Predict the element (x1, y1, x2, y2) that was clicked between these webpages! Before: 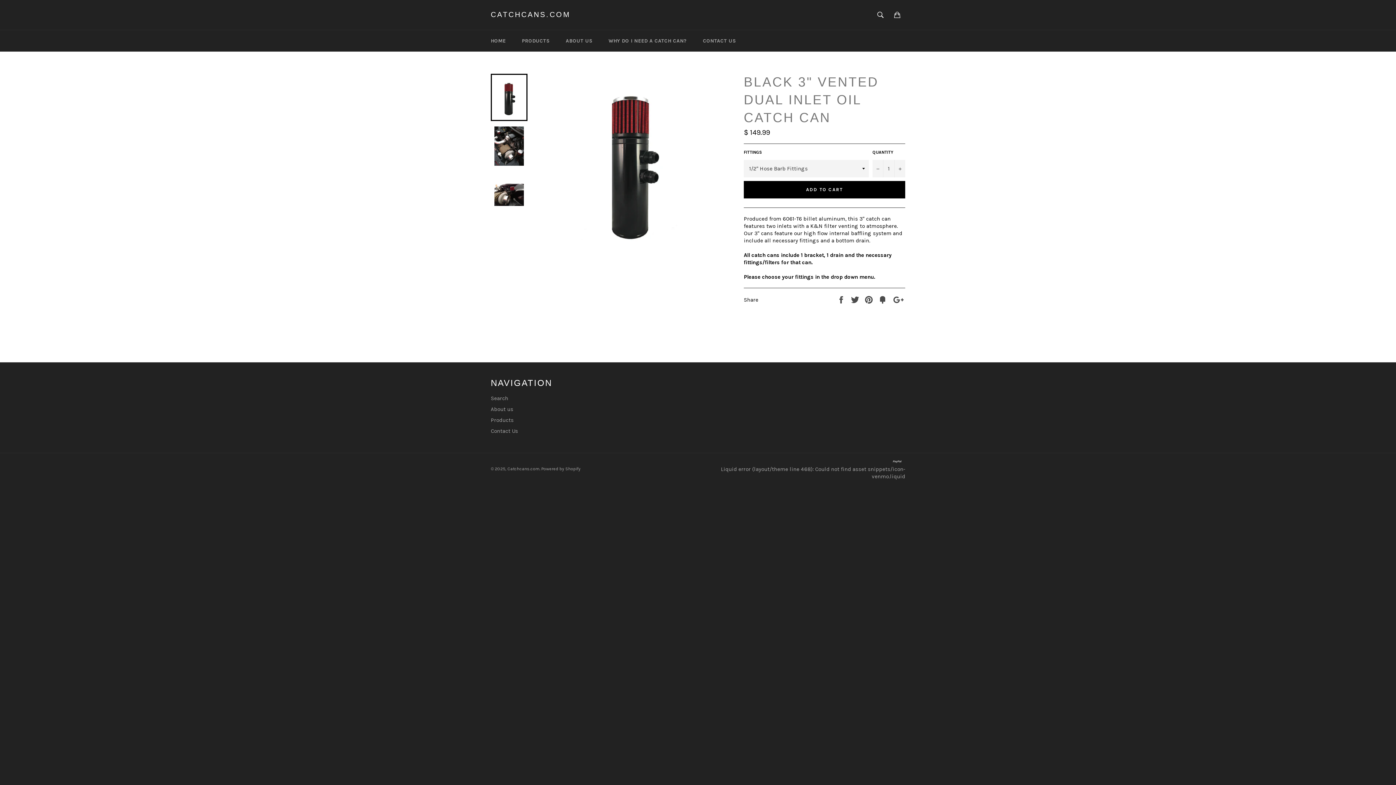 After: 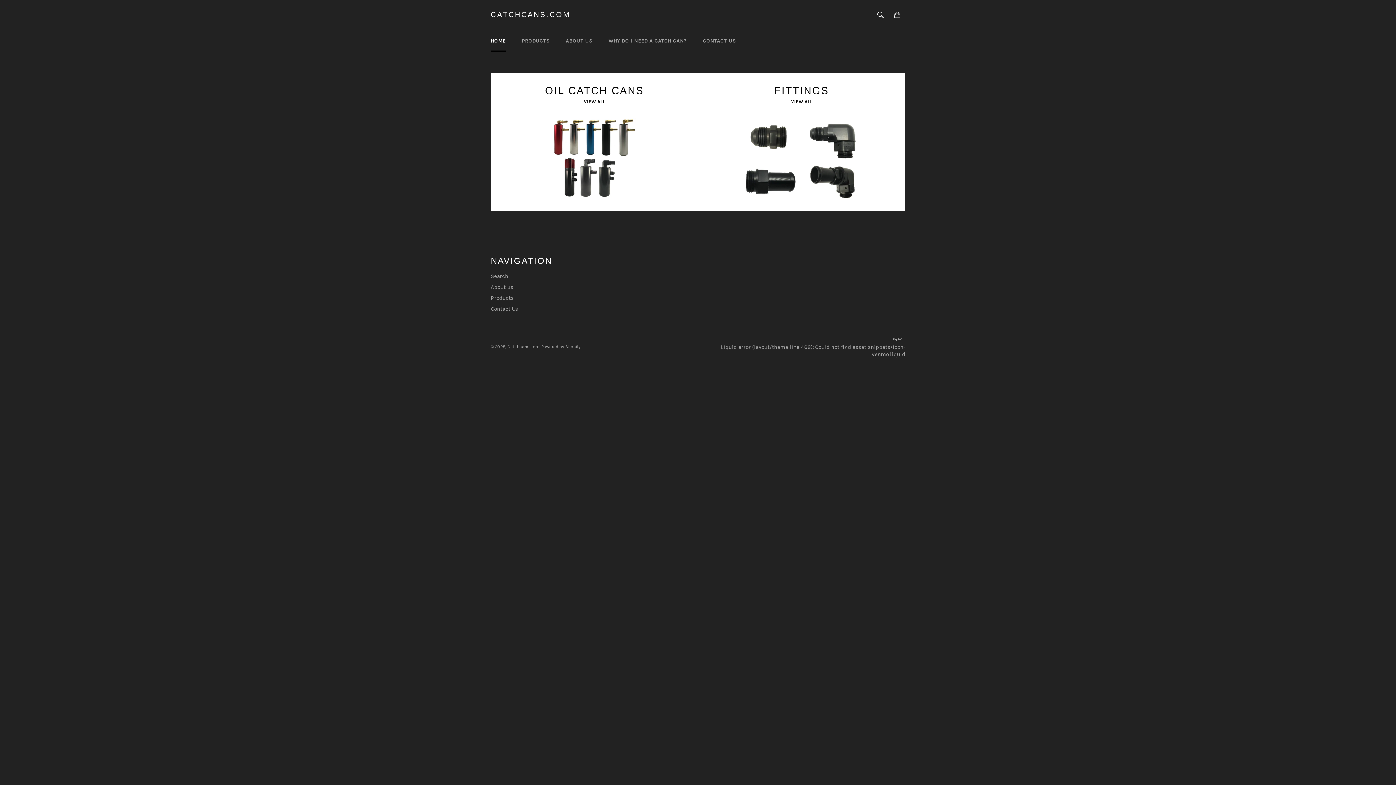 Action: bbox: (490, 9, 570, 19) label: CATCHCANS.COM